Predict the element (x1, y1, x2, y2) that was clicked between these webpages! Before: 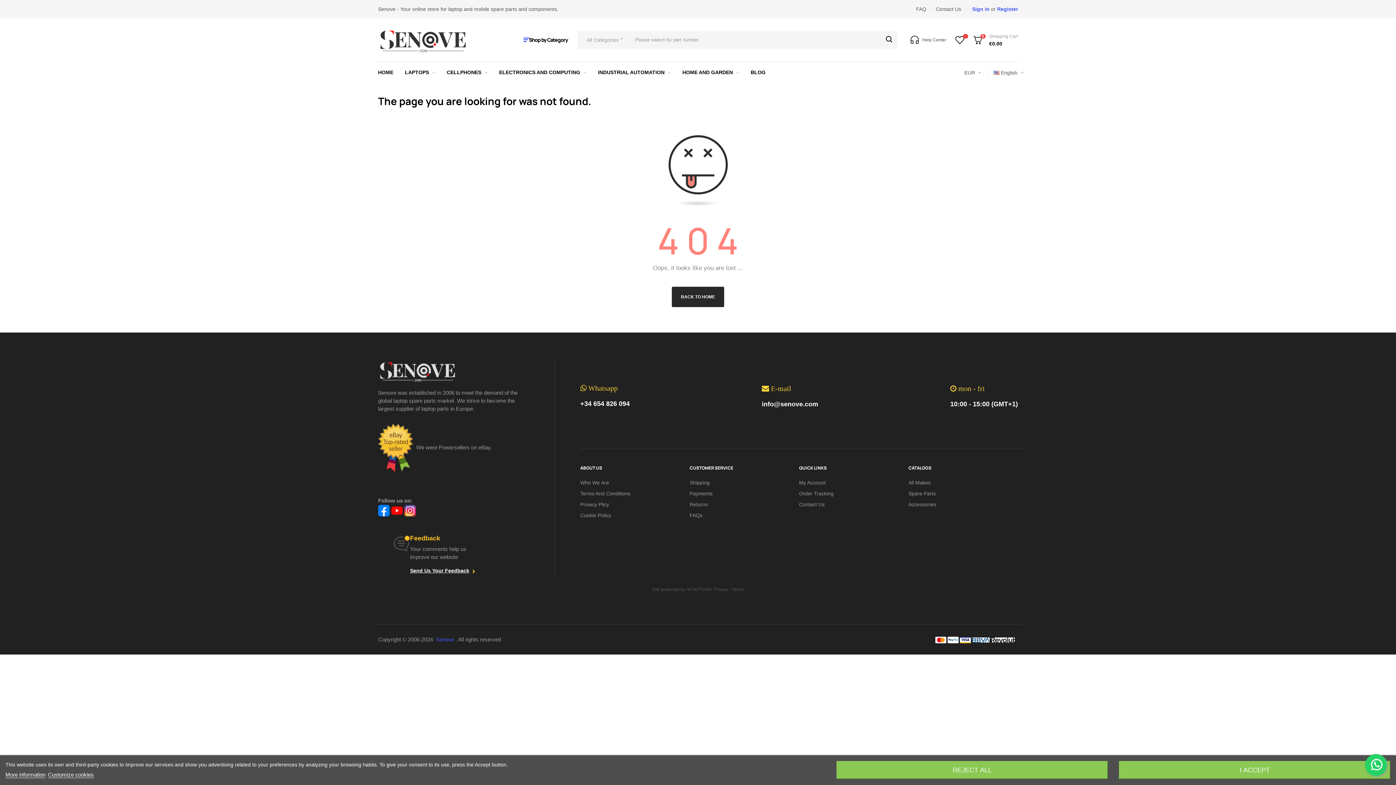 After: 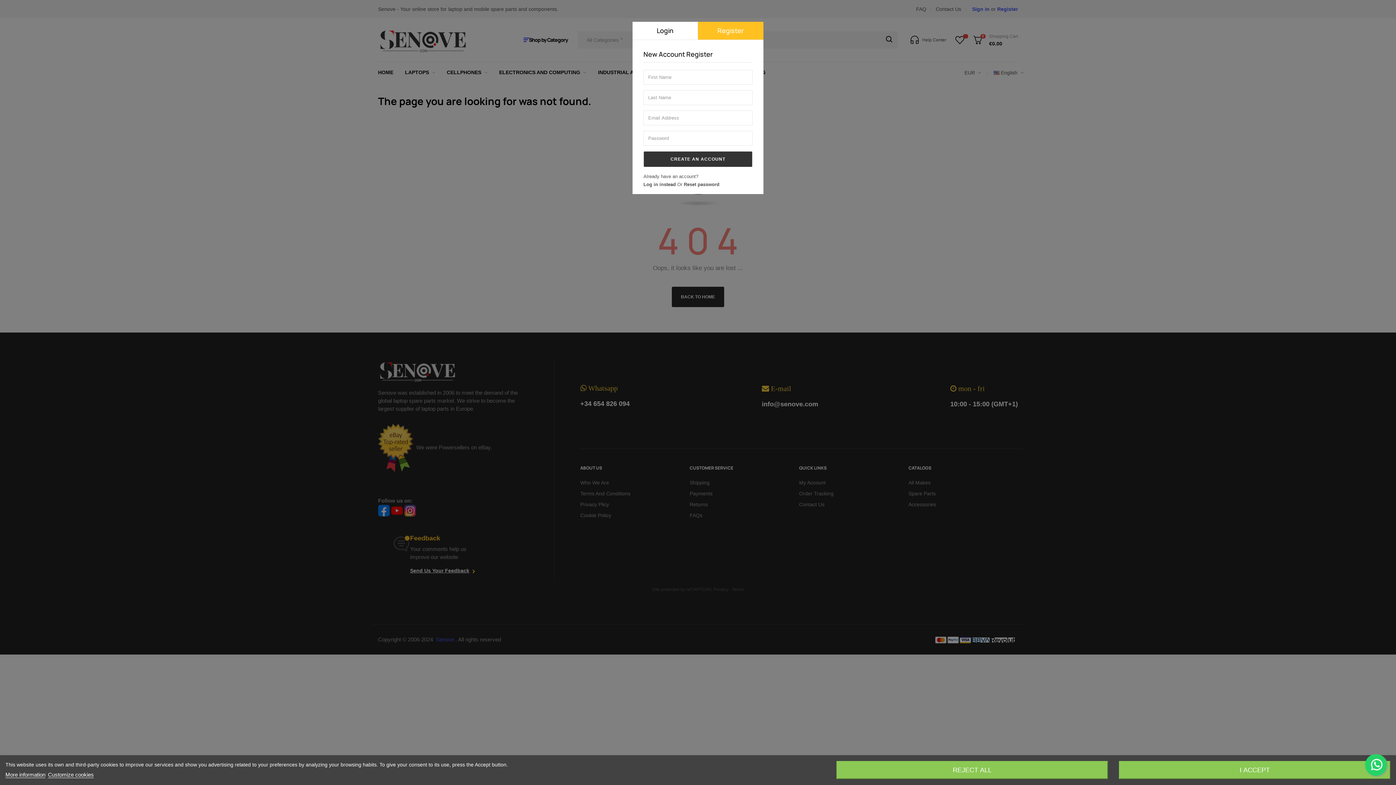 Action: bbox: (996, 6, 1018, 12) label:  Register